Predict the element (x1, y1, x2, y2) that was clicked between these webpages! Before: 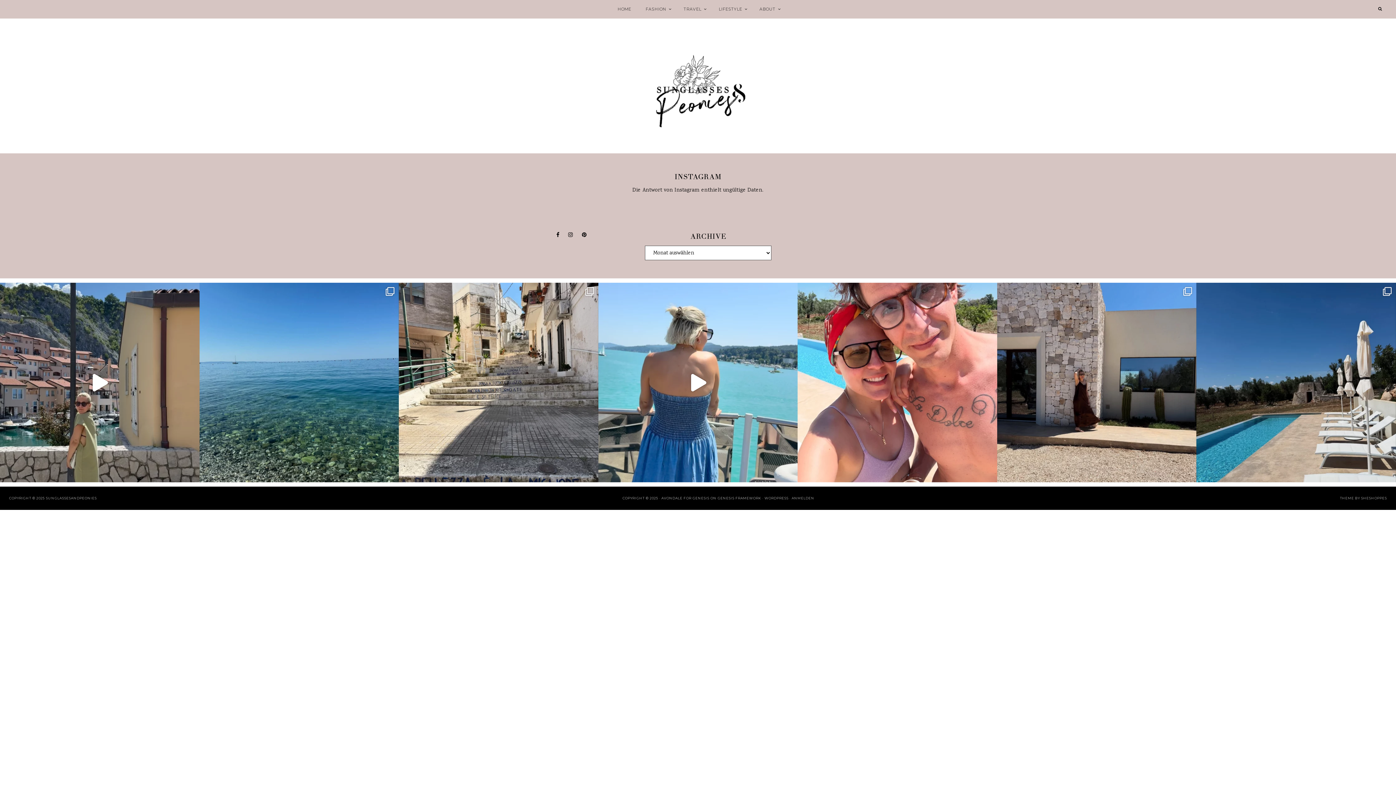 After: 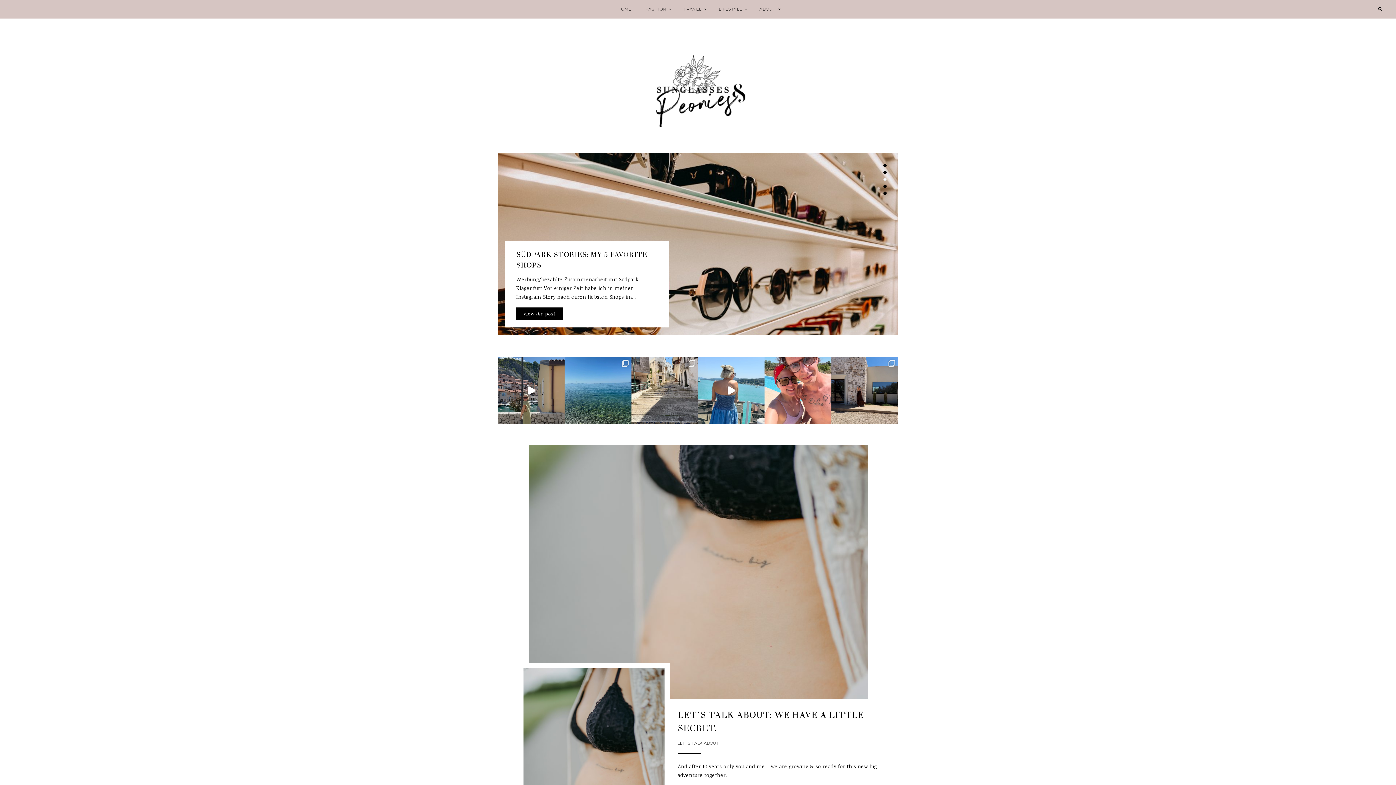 Action: bbox: (516, 114, 880, 136)